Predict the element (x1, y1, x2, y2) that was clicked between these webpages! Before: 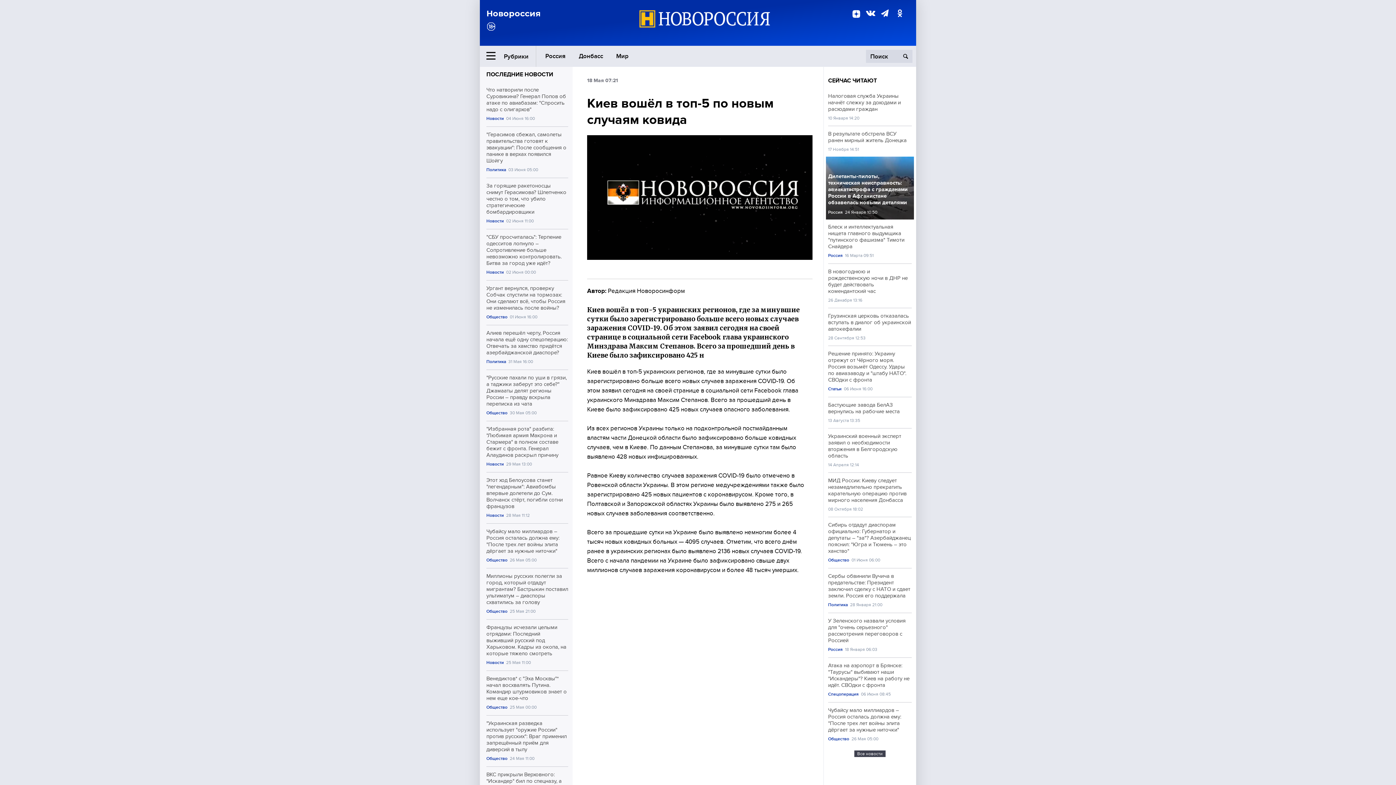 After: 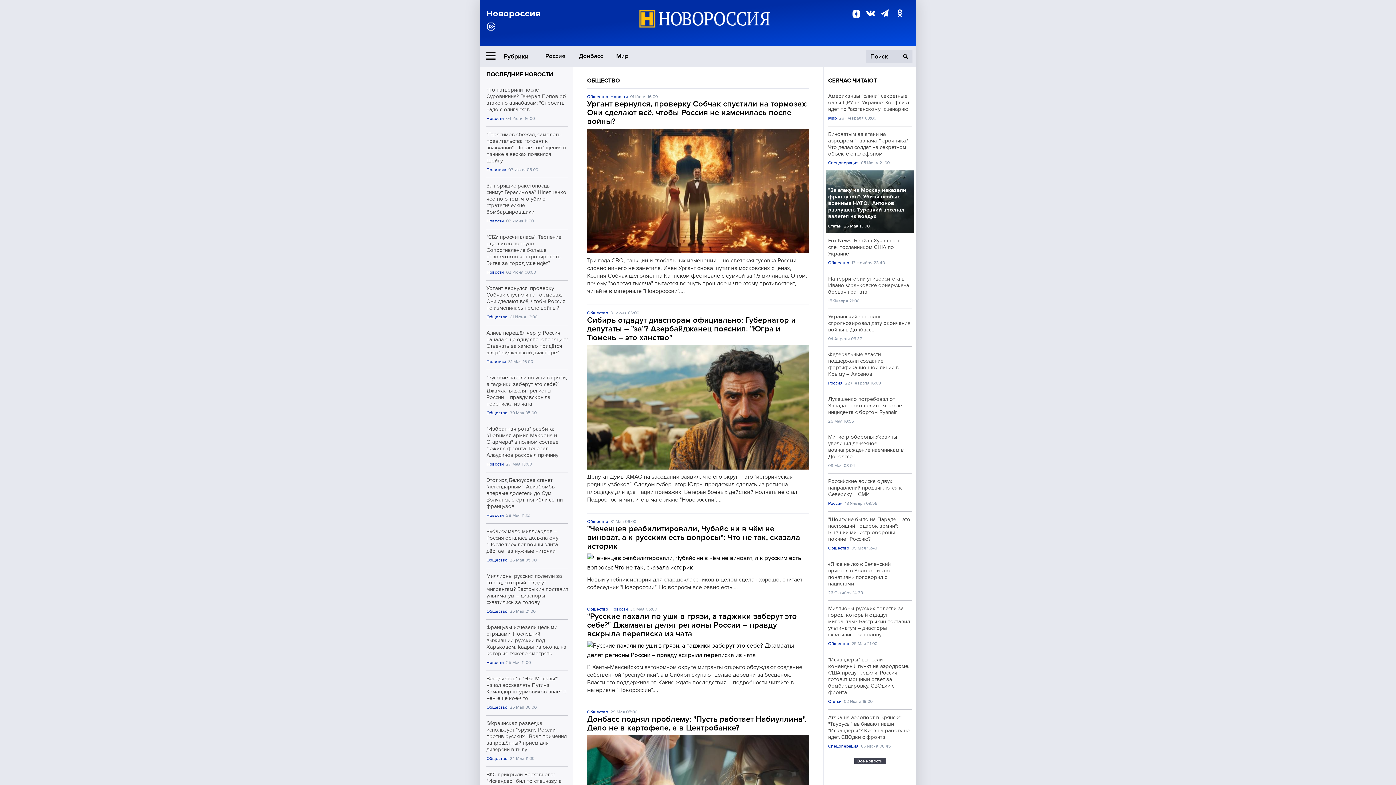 Action: bbox: (828, 558, 849, 563) label: Общество